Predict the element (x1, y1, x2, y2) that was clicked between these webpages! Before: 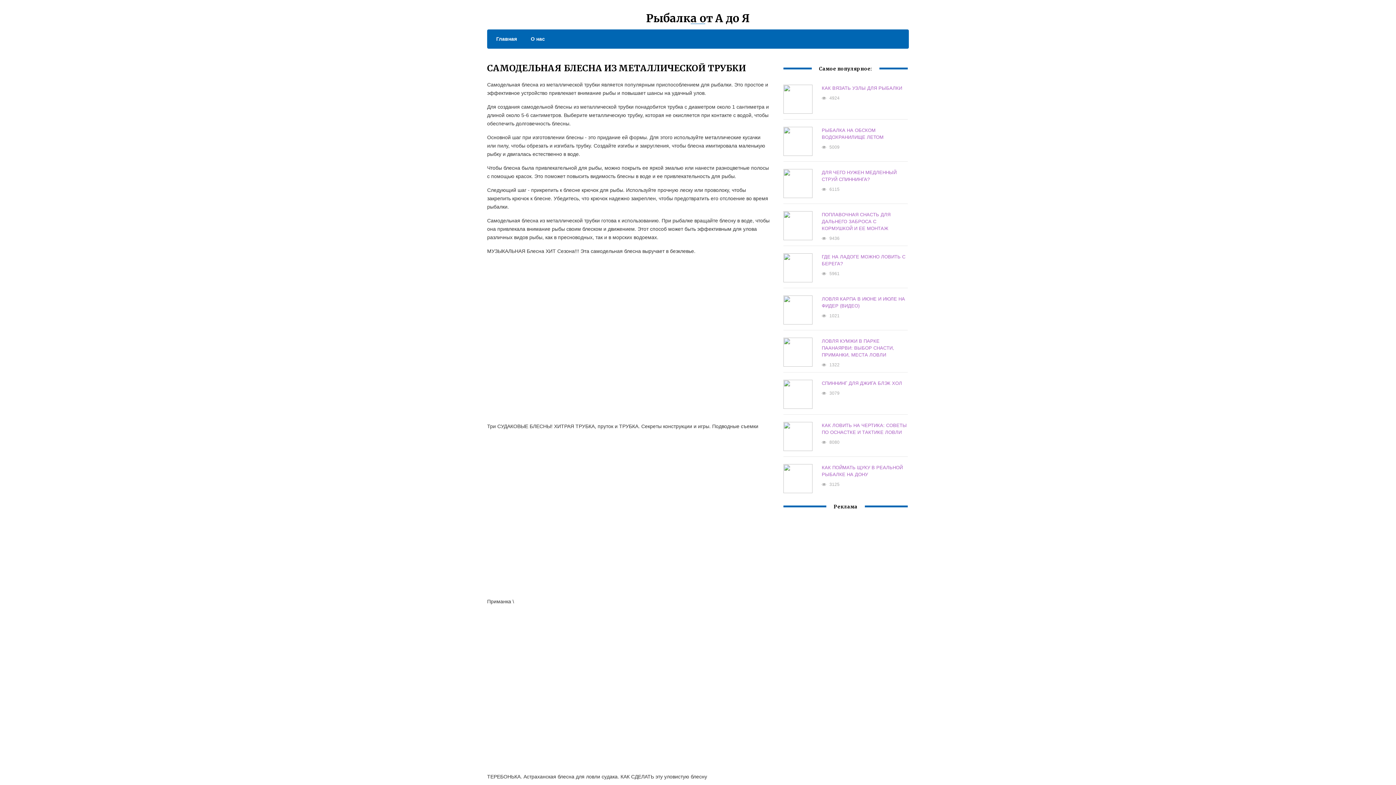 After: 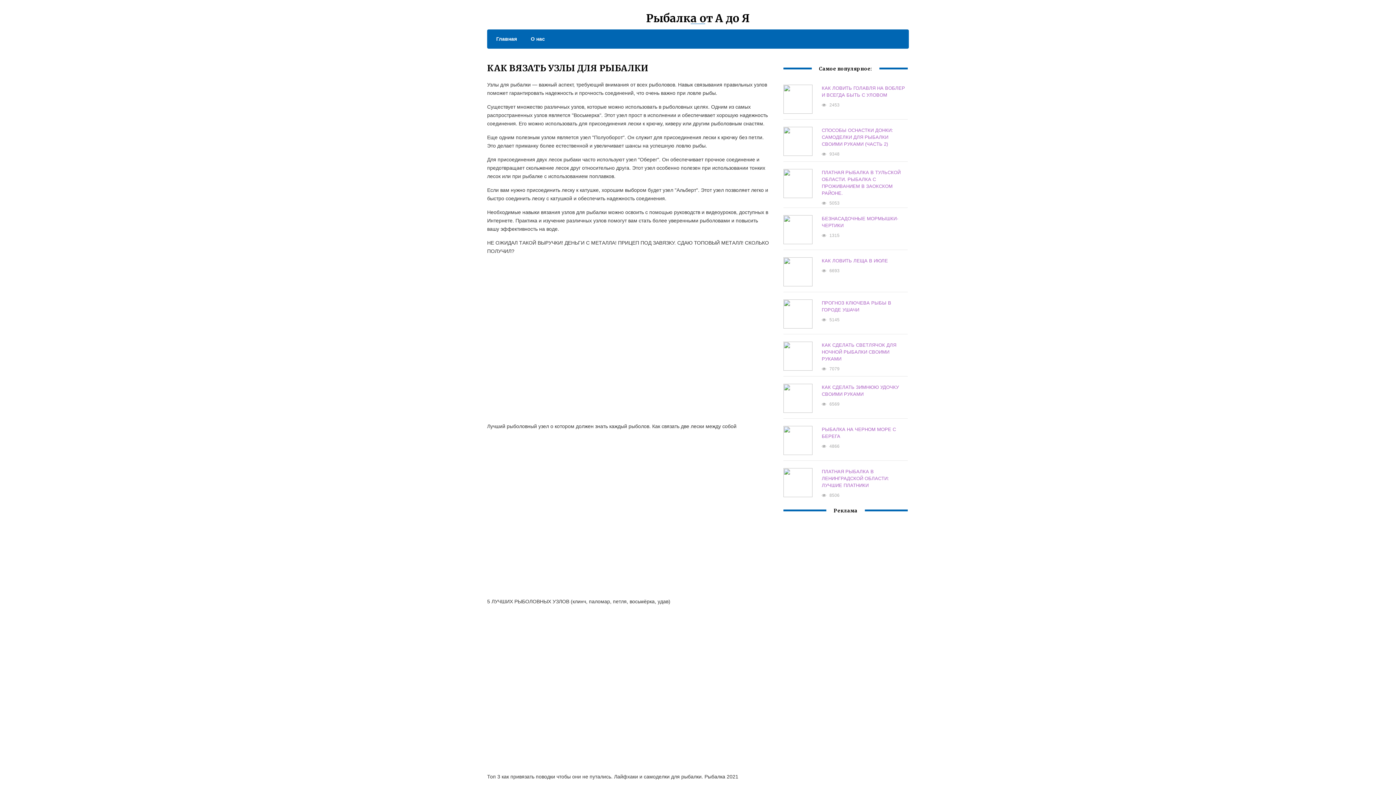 Action: label: КАК ВЯЗАТЬ УЗЛЫ ДЛЯ РЫБАЛКИ bbox: (821, 85, 902, 91)